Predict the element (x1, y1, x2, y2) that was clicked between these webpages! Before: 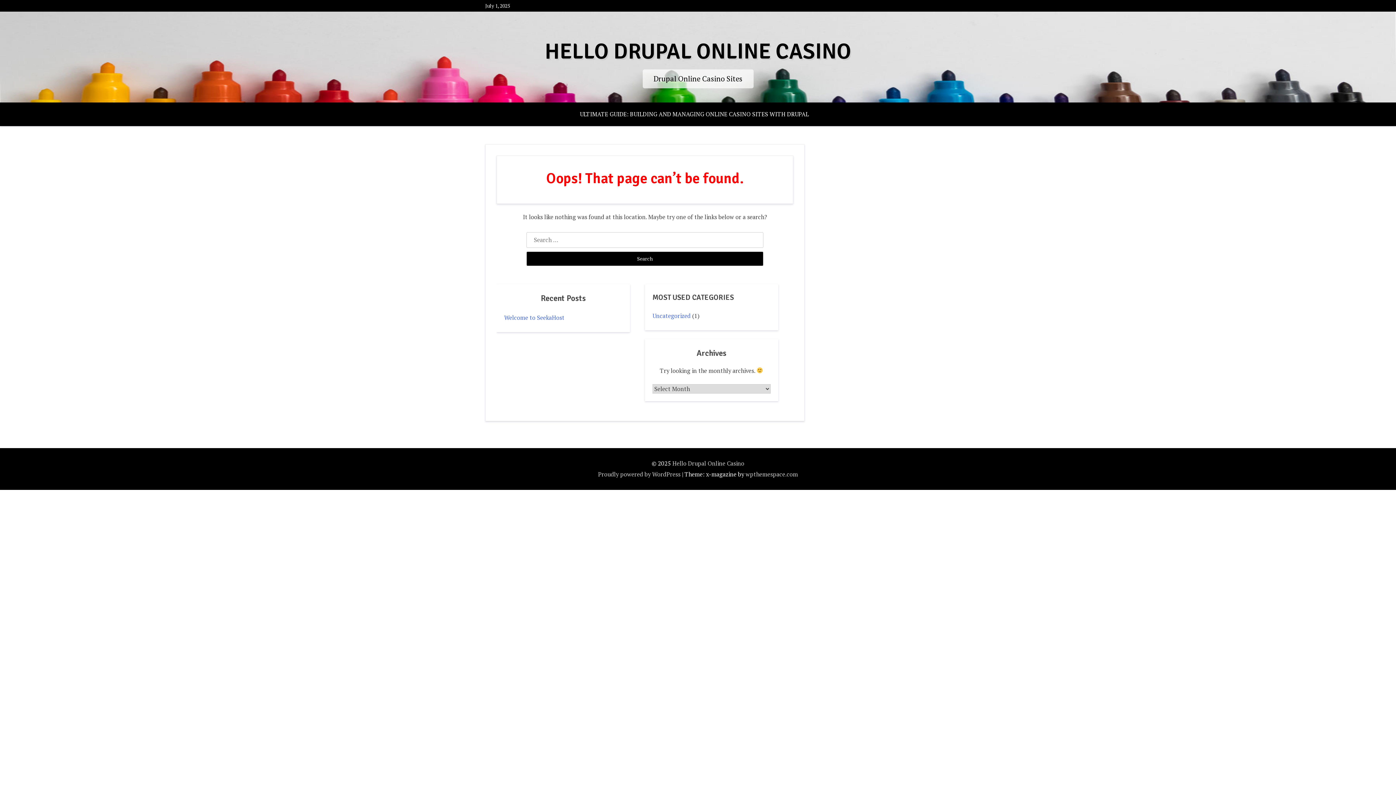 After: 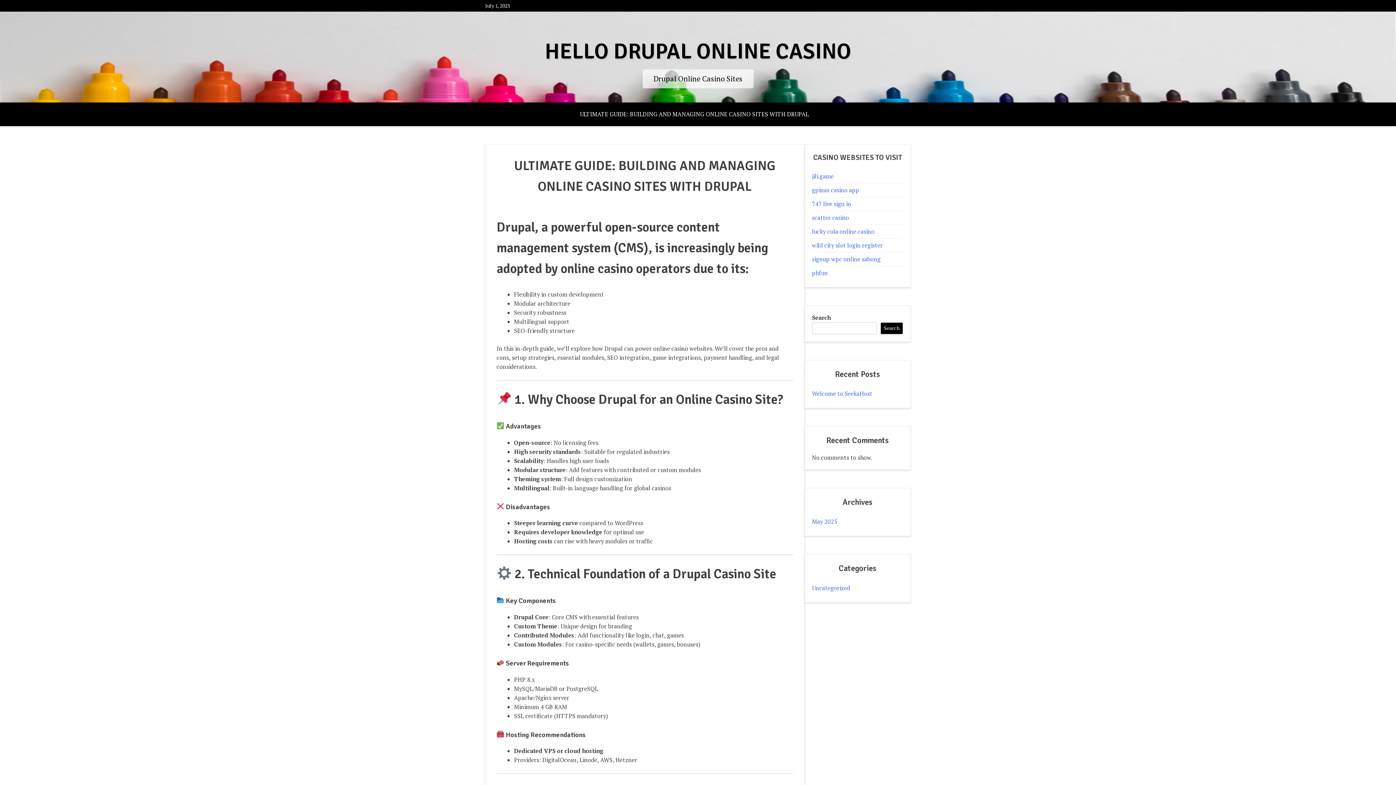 Action: label: HELLO DRUPAL ONLINE CASINO bbox: (544, 38, 851, 65)